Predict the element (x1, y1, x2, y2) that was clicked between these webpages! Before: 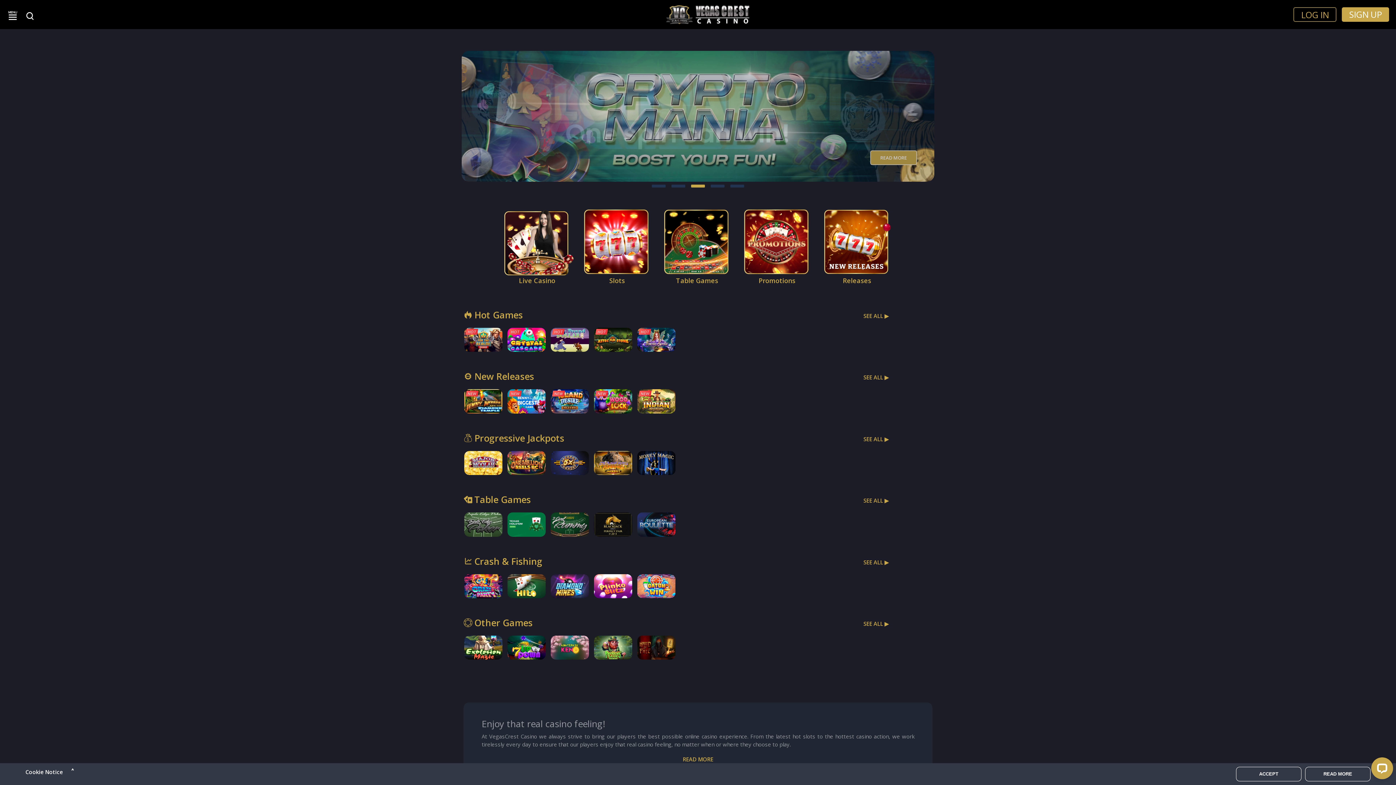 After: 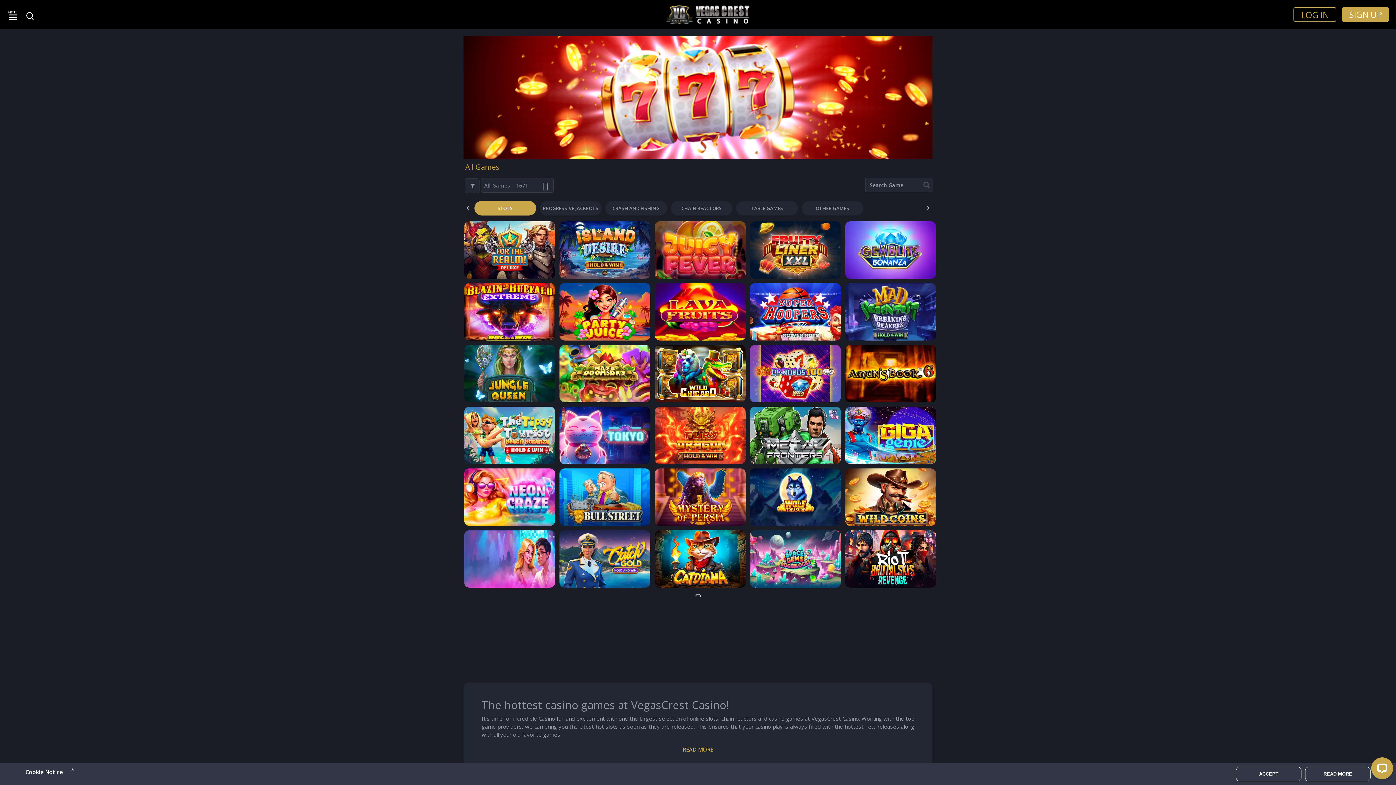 Action: bbox: (609, 276, 625, 285) label: Slots